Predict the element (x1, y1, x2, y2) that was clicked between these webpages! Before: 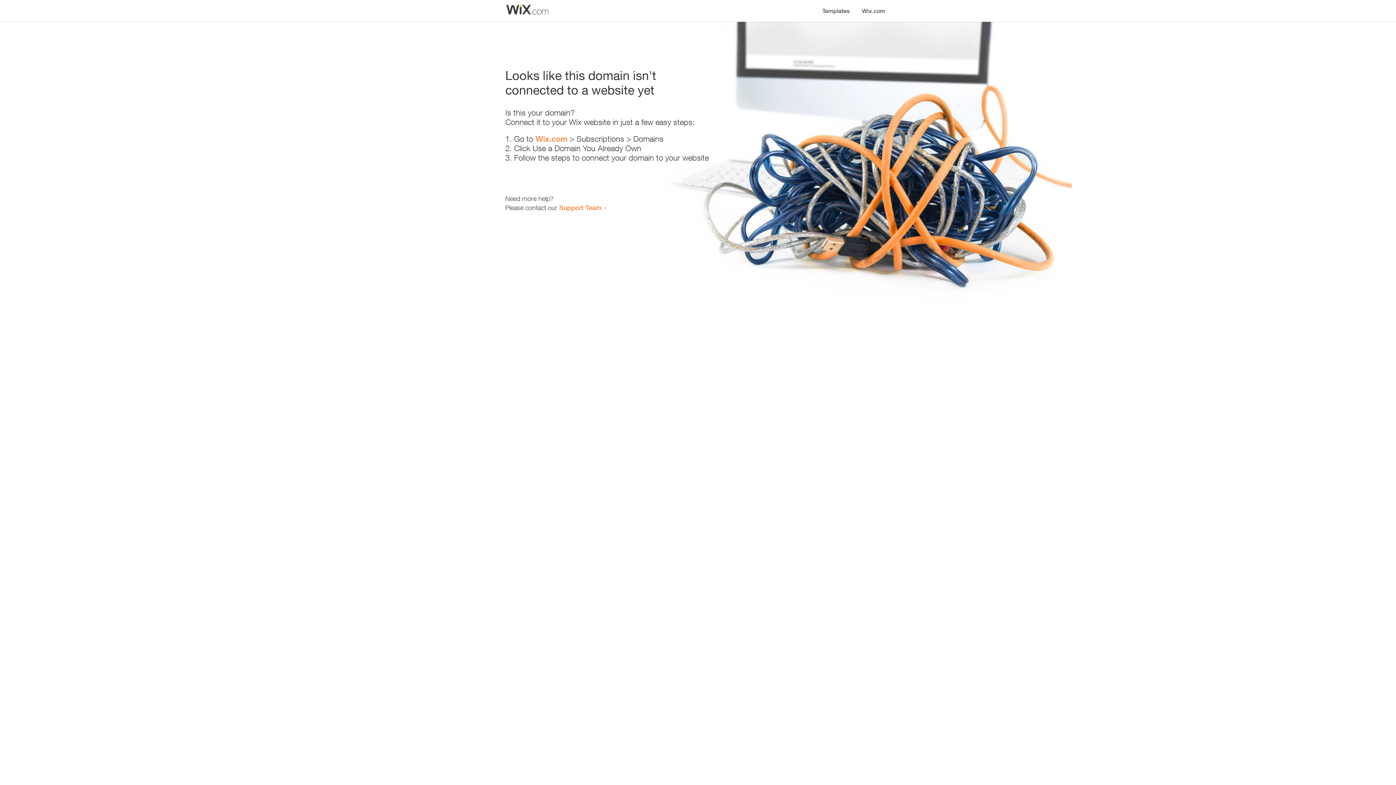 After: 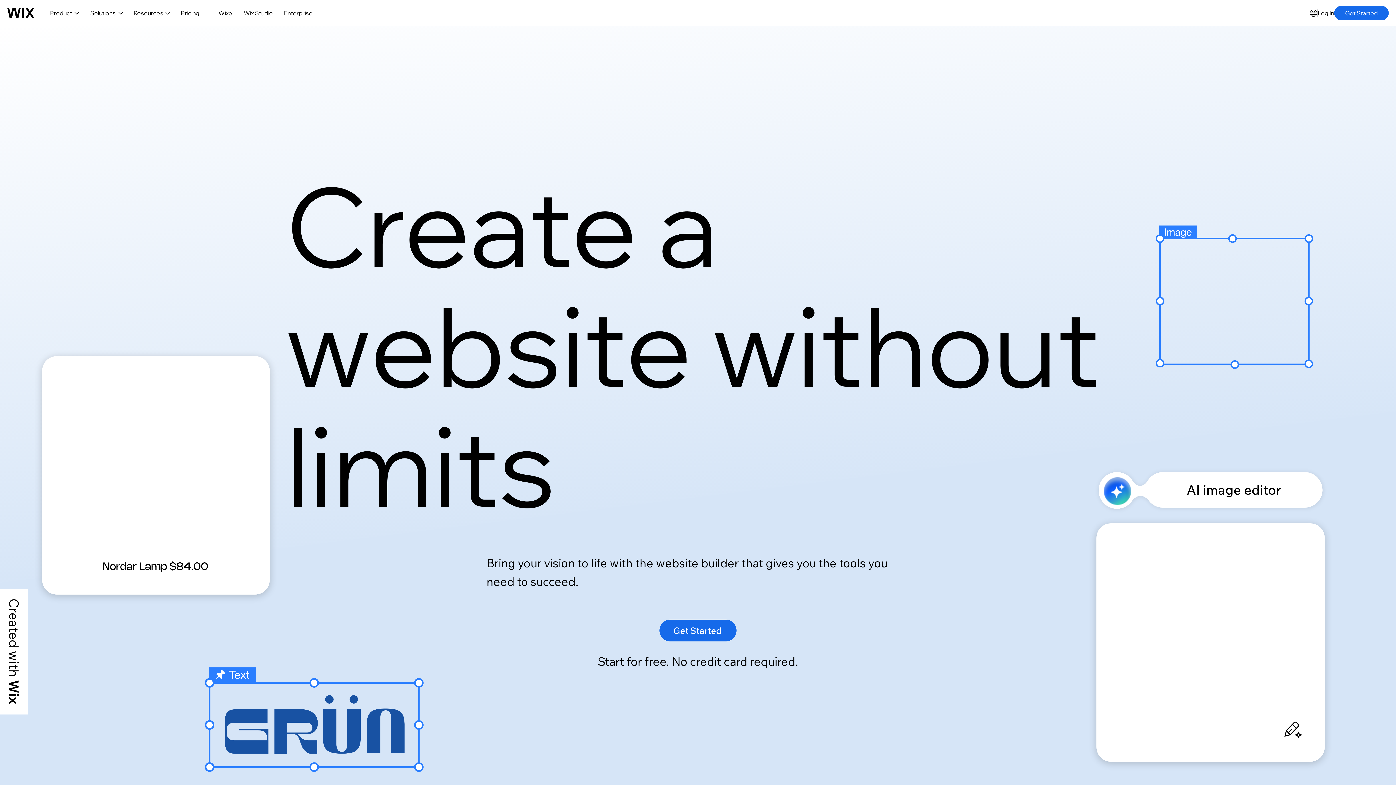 Action: bbox: (535, 134, 567, 143) label: Wix.com